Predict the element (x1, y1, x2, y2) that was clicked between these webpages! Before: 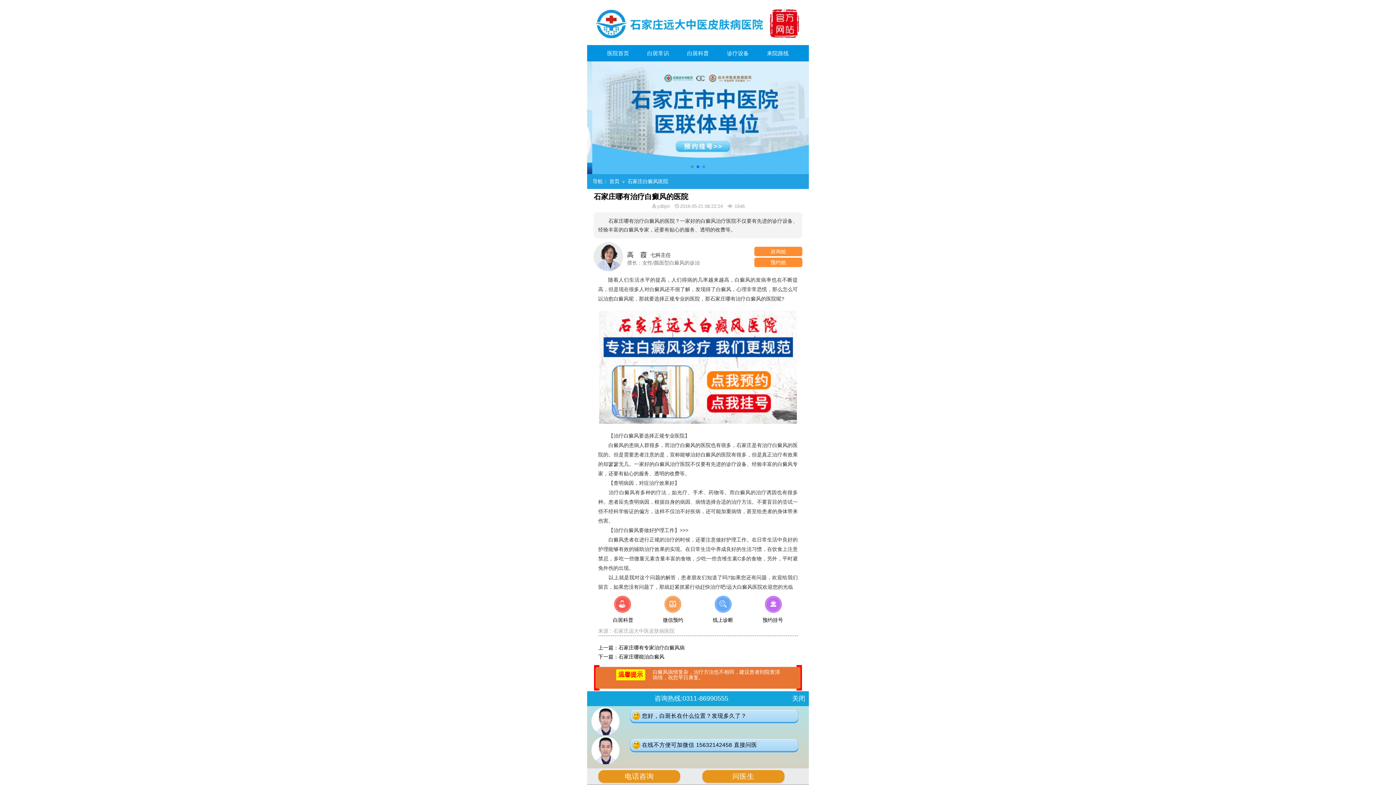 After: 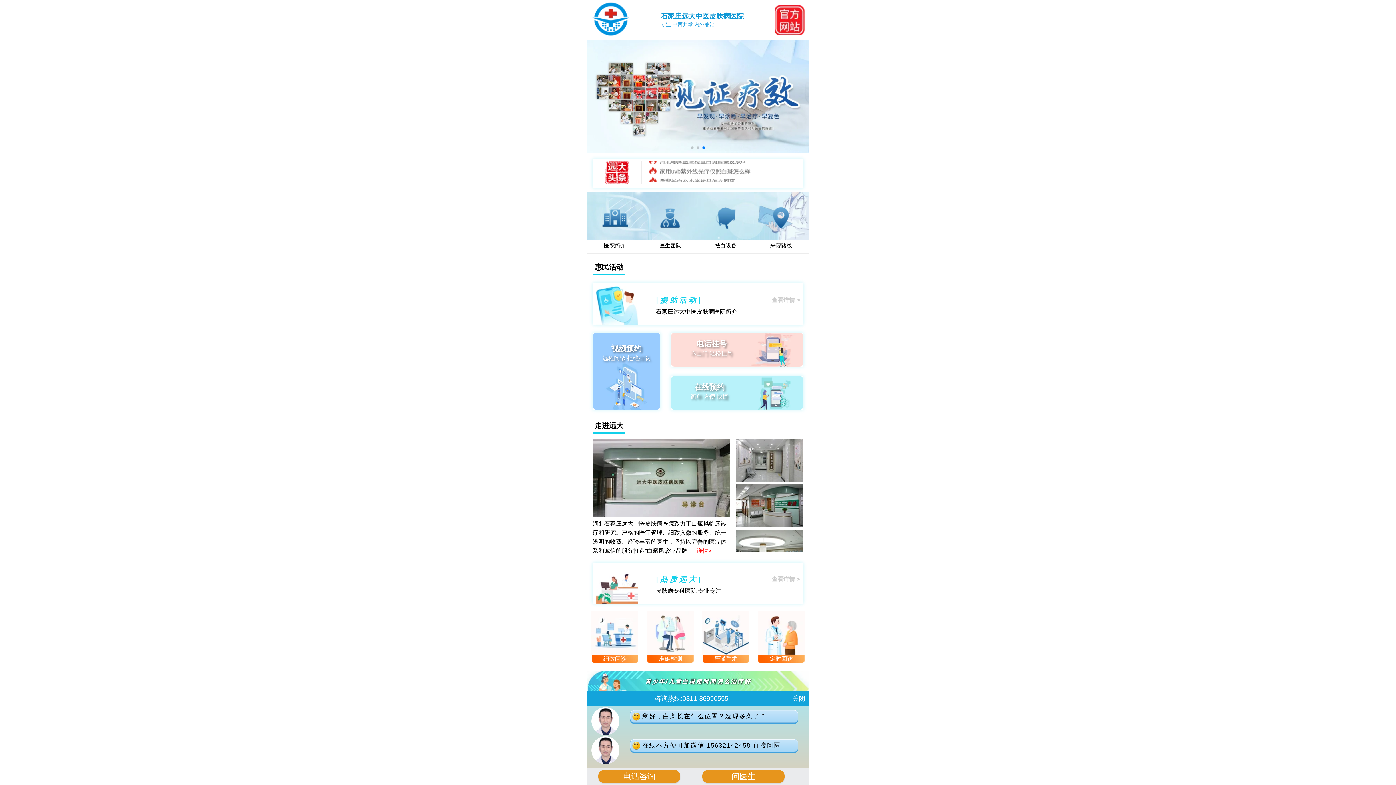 Action: bbox: (598, 45, 638, 61) label: 医院首页